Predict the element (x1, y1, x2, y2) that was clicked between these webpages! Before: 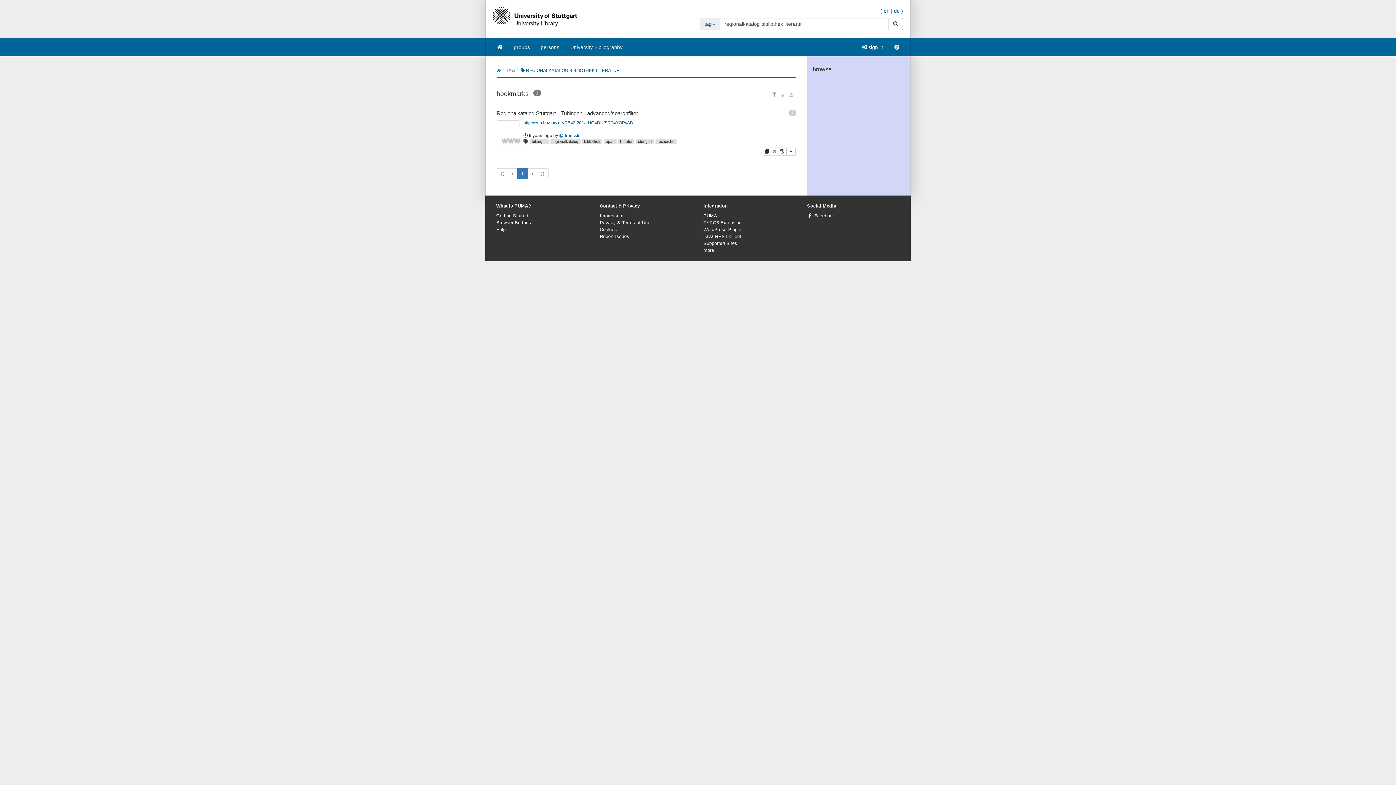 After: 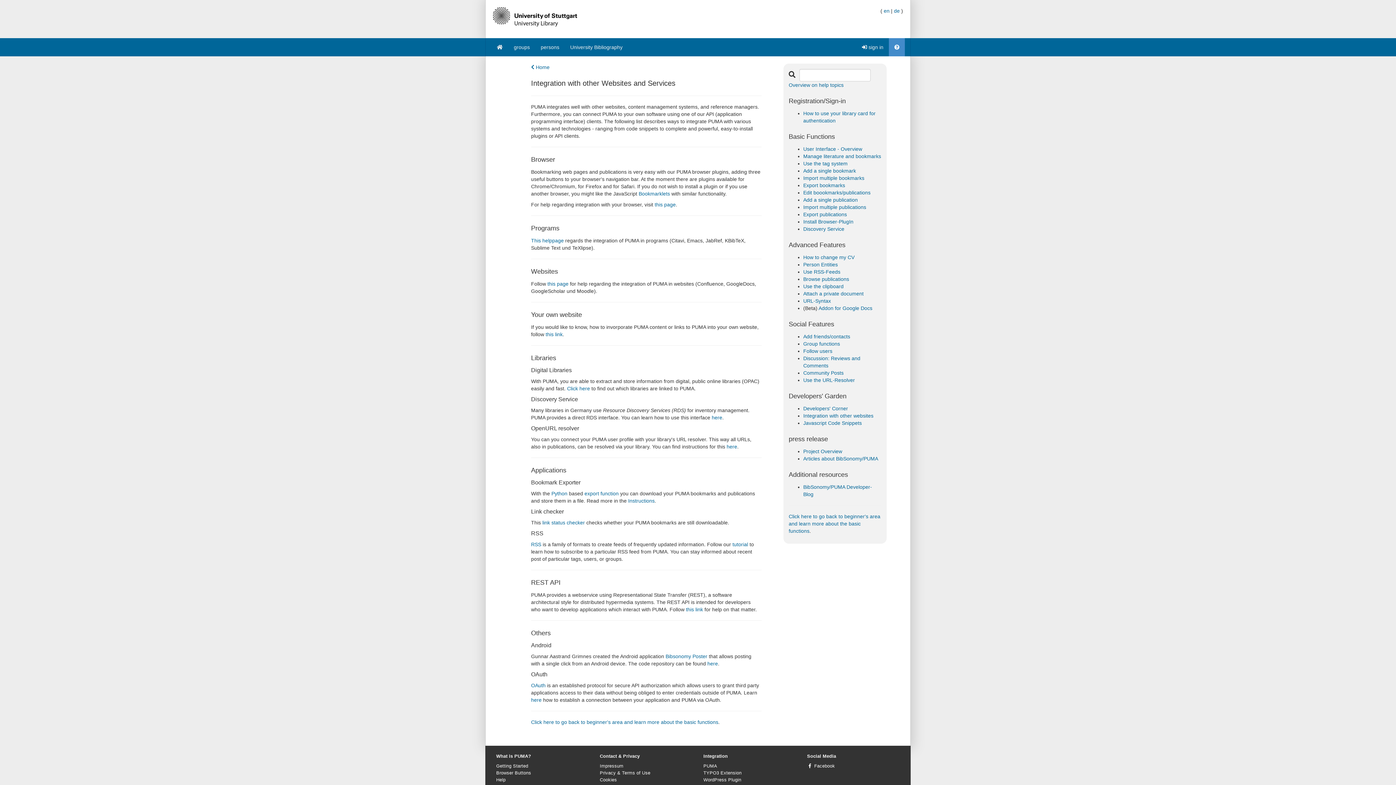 Action: label: more bbox: (703, 248, 714, 253)